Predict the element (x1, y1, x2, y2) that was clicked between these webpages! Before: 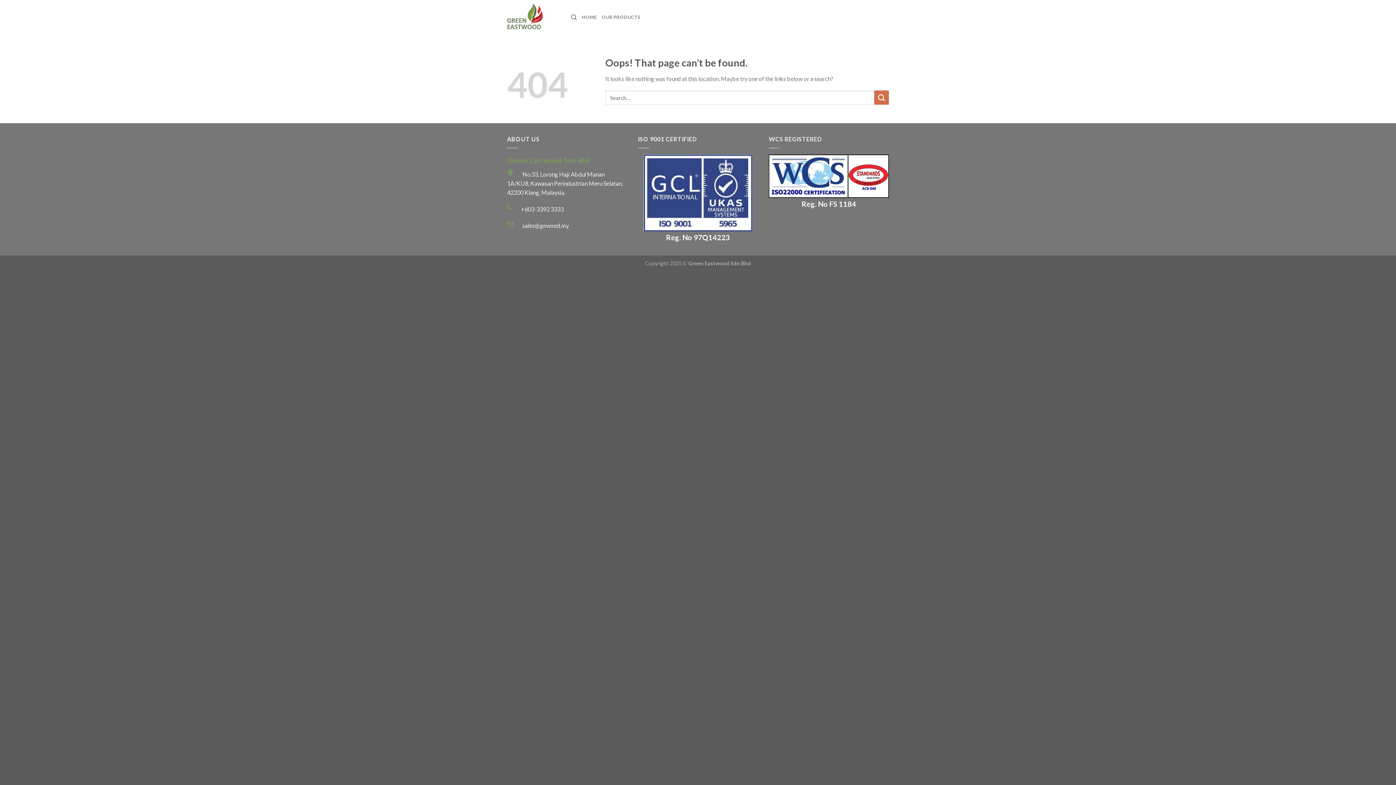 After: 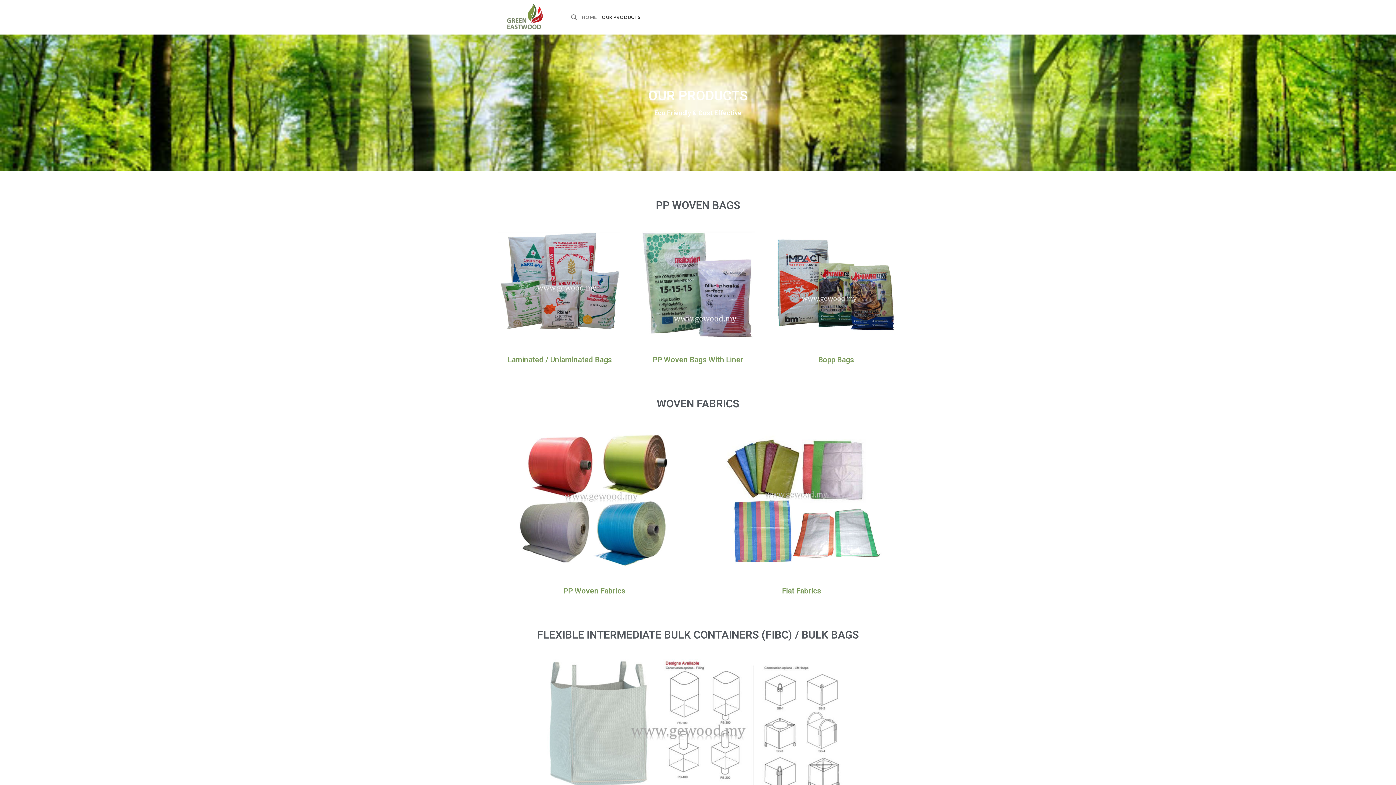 Action: bbox: (601, 11, 640, 23) label: OUR PRODUCTS